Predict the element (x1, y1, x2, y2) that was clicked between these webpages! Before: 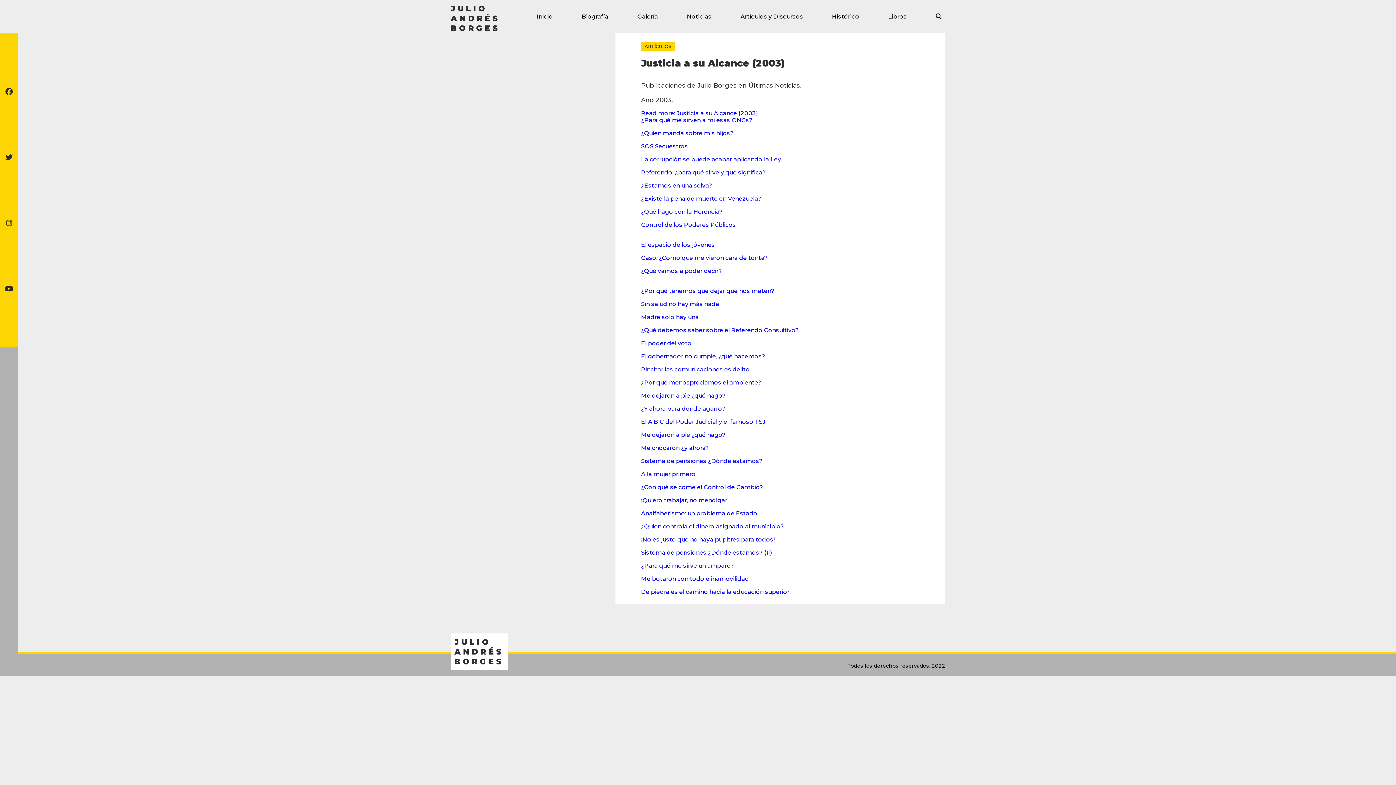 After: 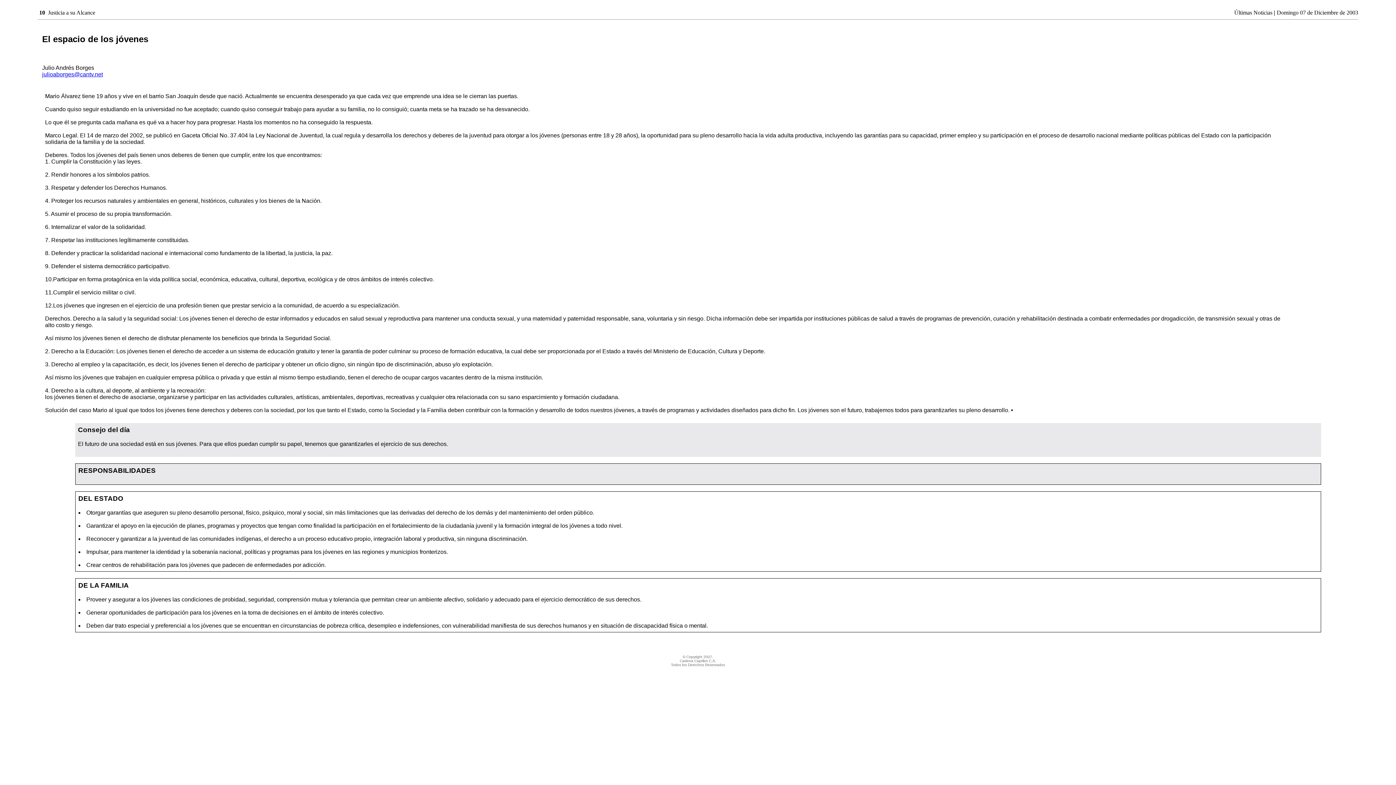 Action: bbox: (641, 241, 715, 248) label: 
El espacio de los jóvenes